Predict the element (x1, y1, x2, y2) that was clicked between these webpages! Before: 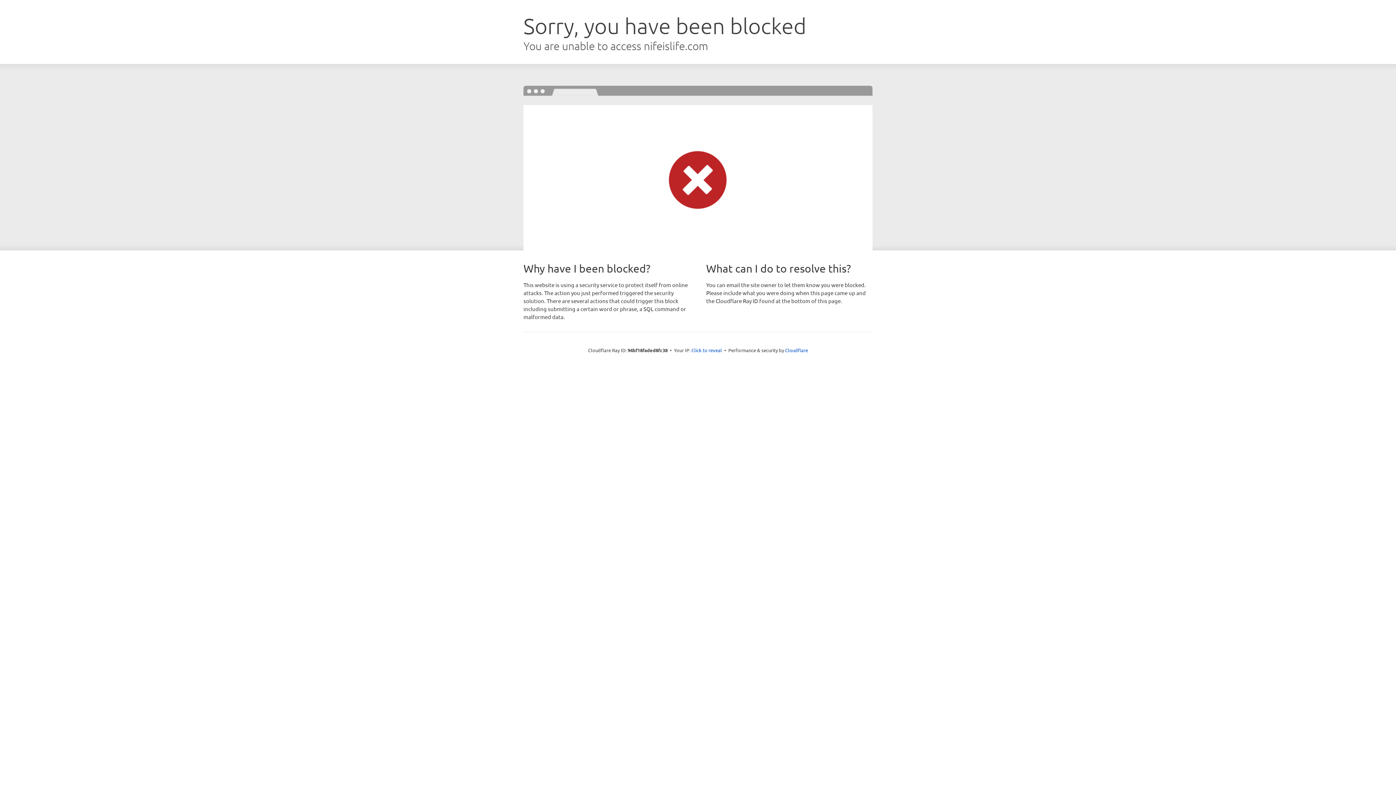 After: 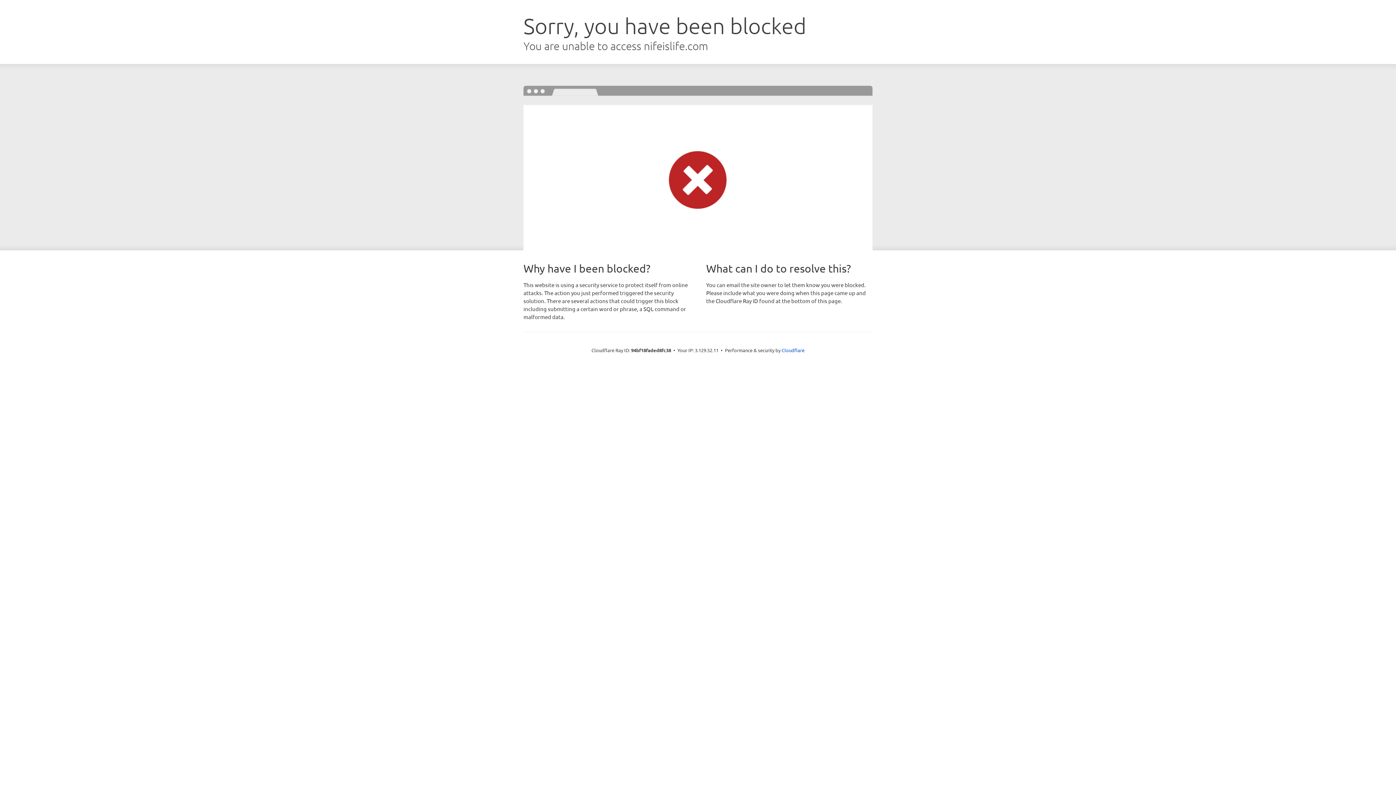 Action: bbox: (691, 346, 722, 353) label: Click to reveal